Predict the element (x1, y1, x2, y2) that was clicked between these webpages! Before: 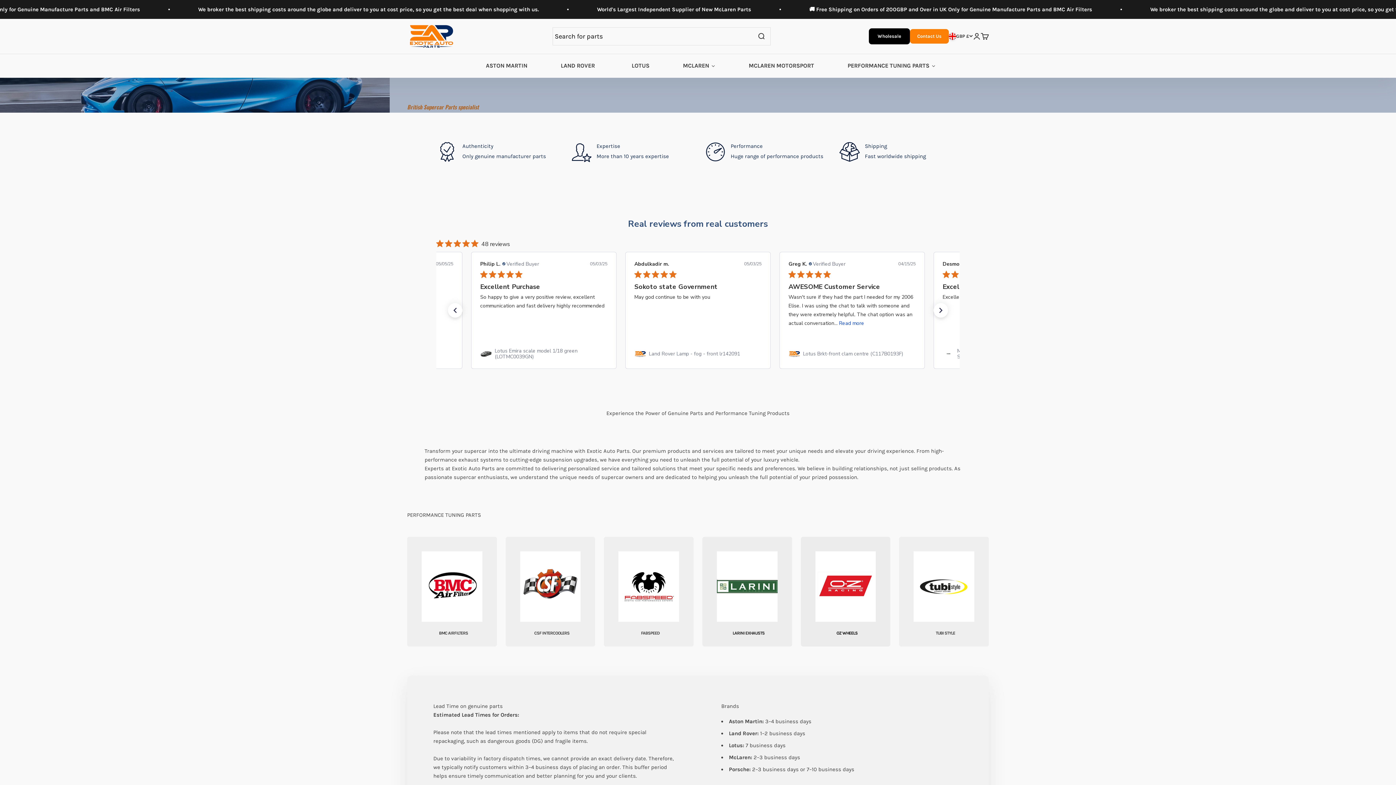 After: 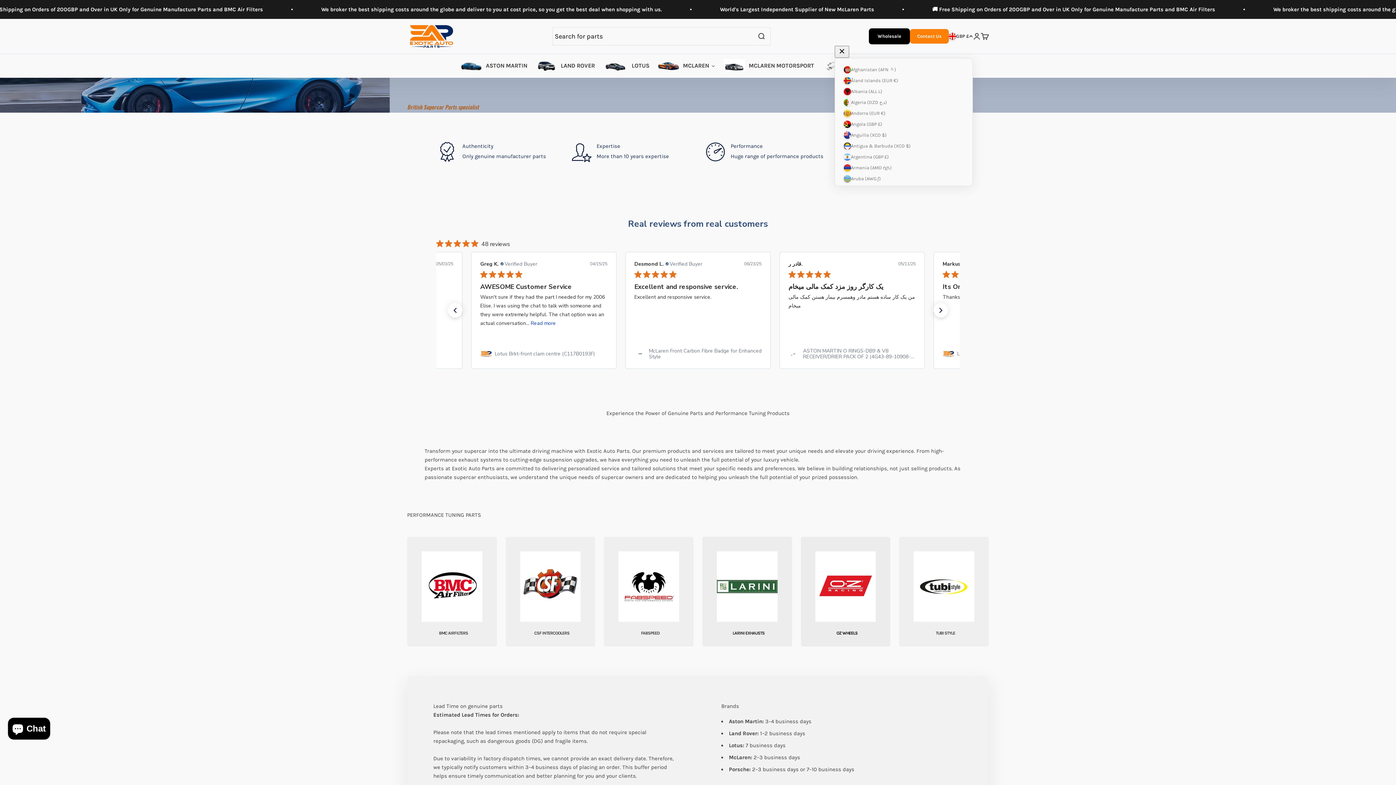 Action: label: GBP £ bbox: (949, 32, 973, 39)